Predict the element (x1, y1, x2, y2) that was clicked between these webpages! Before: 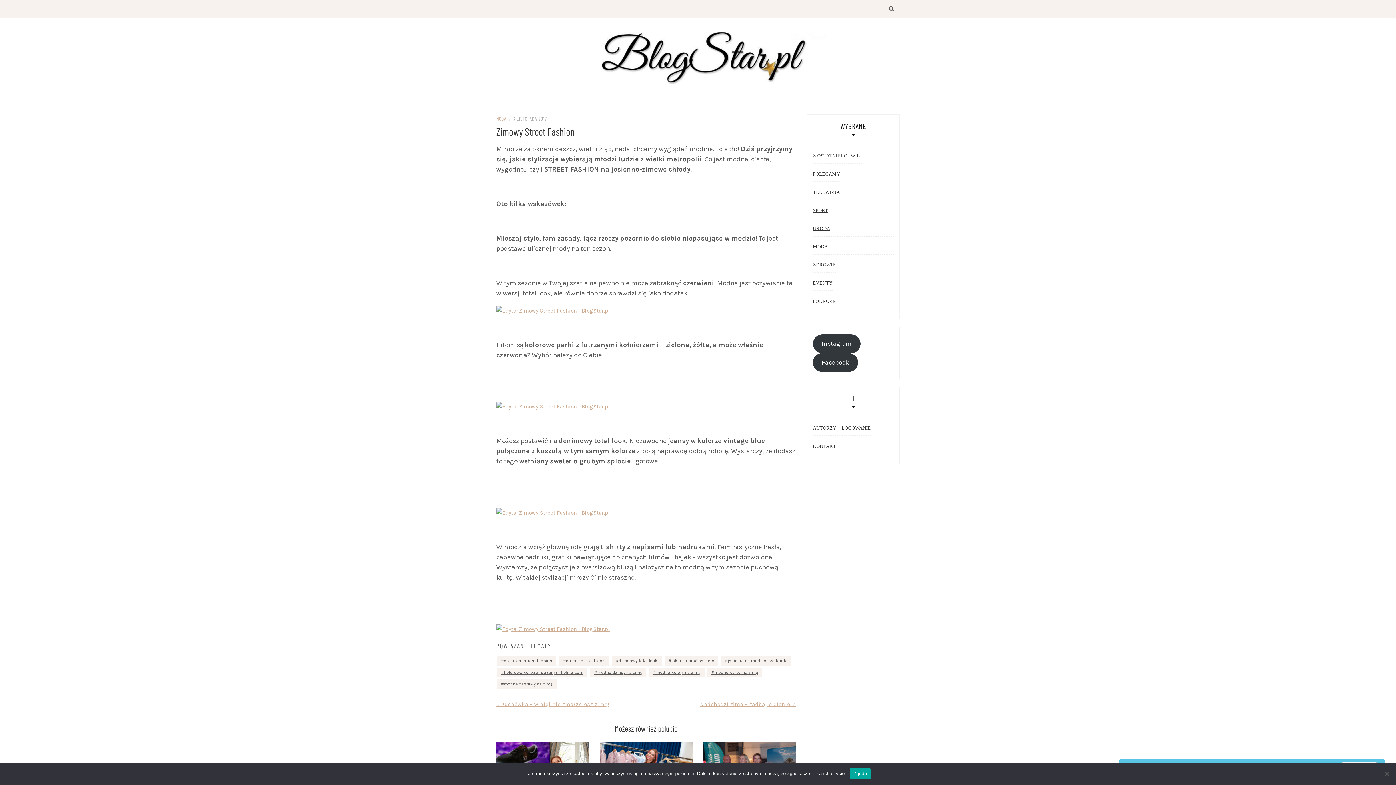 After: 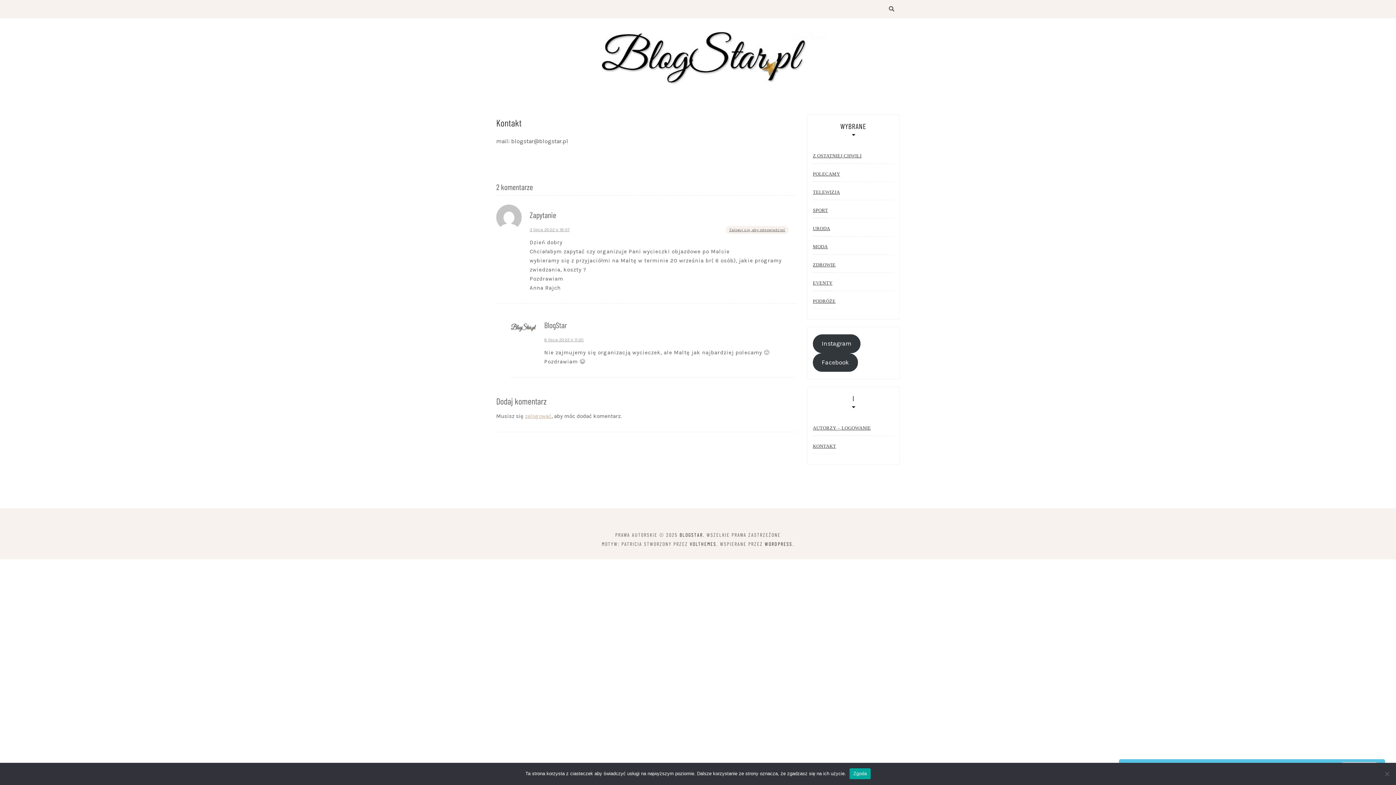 Action: label: KONTAKT bbox: (813, 439, 836, 454)